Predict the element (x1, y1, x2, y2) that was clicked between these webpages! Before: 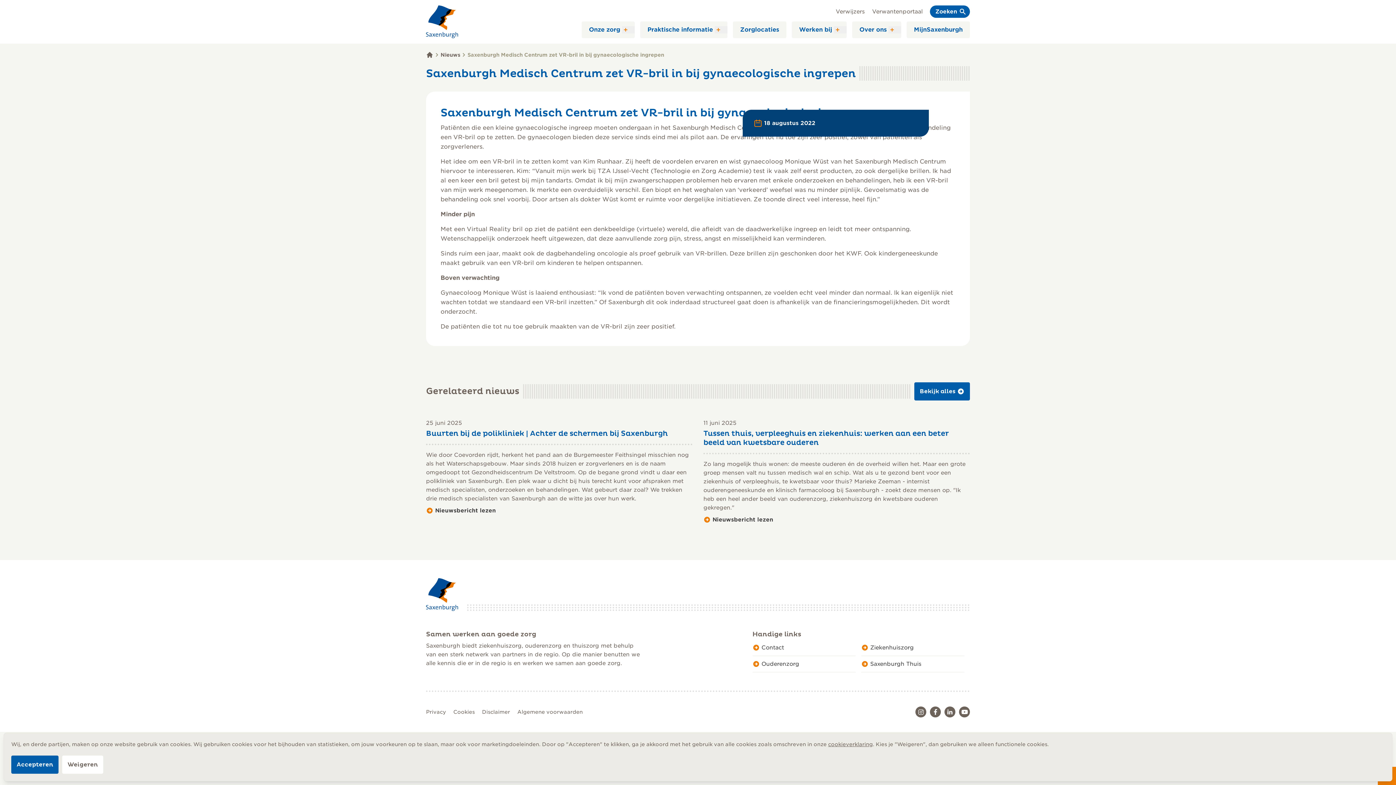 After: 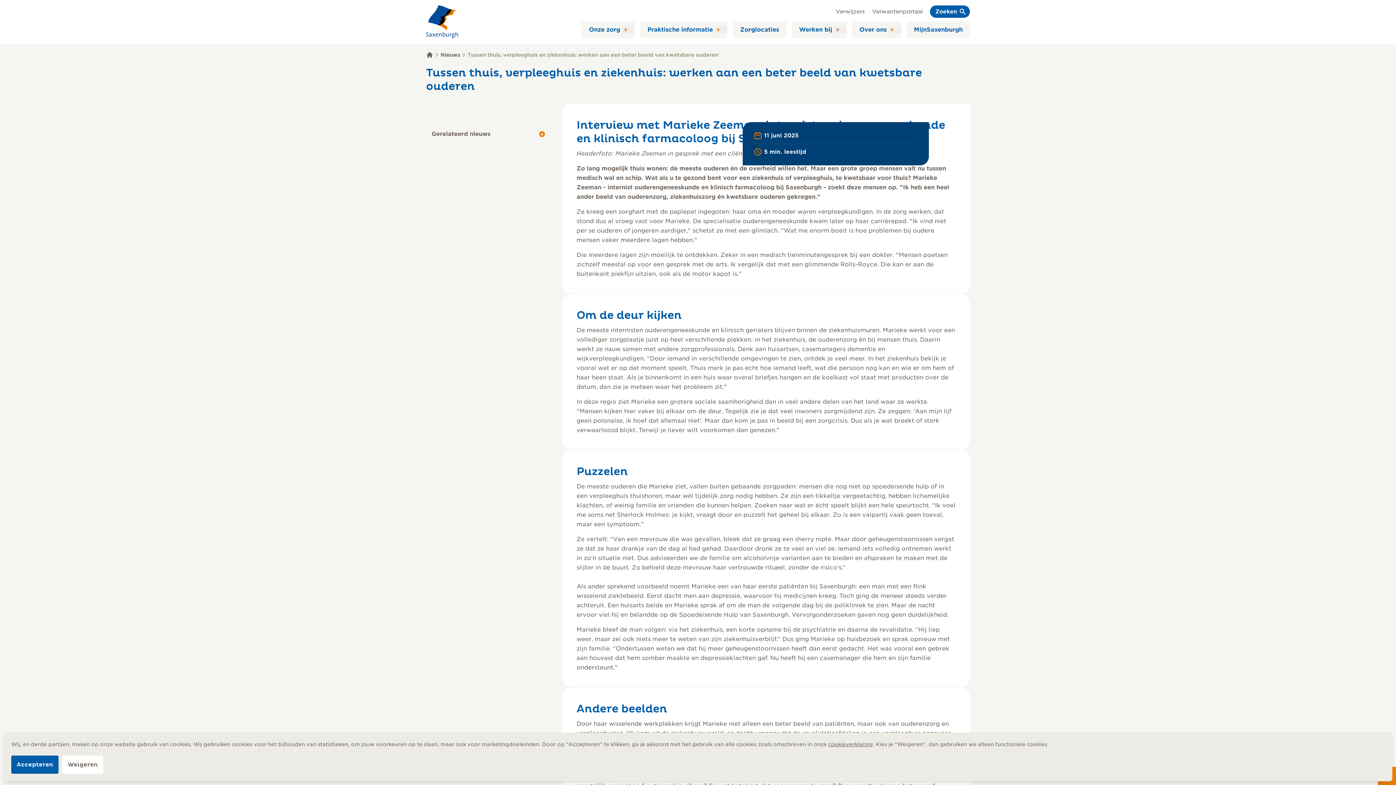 Action: label: 11 juni 2025

Tussen thuis, verpleeghuis en ziekenhuis: werken aan een beter beeld van kwetsbare ouderen

Zo lang mogelijk thuis wonen: de meeste ouderen én de overheid willen het. Maar een grote groep mensen valt nu tussen medisch wal en schip. Wat als u te gezond bent voor een ziekenhuis of verpleeghuis, te kwetsbaar voor thuis? Marieke Zeeman - internist ouderengeneeskunde en klinisch farmacoloog bij Saxenburgh - zoekt deze mensen op. "Ik heb een heel ander beeld van ouderenzorg, ziekenhuiszorg én kwetsbare ouderen gekregen."

Nieuwsbericht lezen bbox: (703, 411, 970, 524)